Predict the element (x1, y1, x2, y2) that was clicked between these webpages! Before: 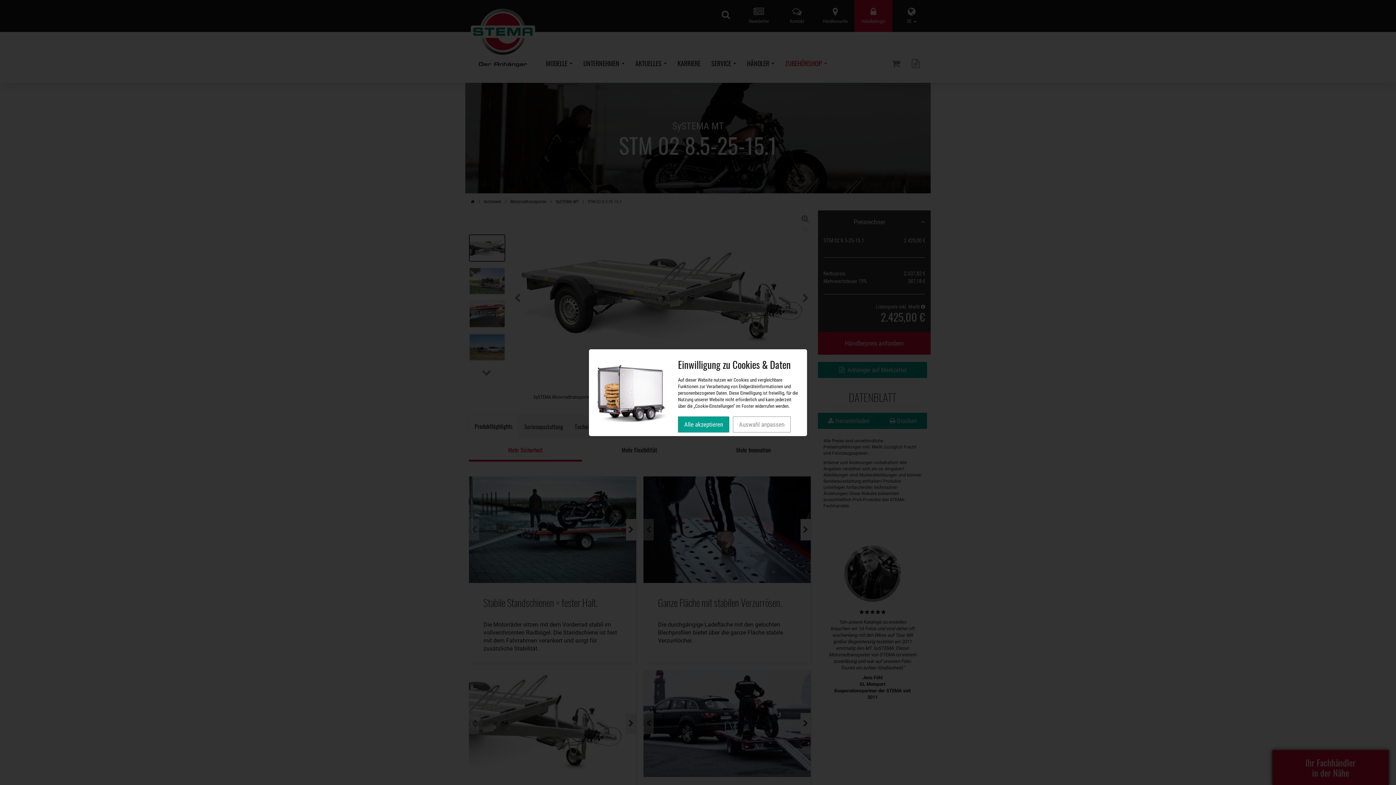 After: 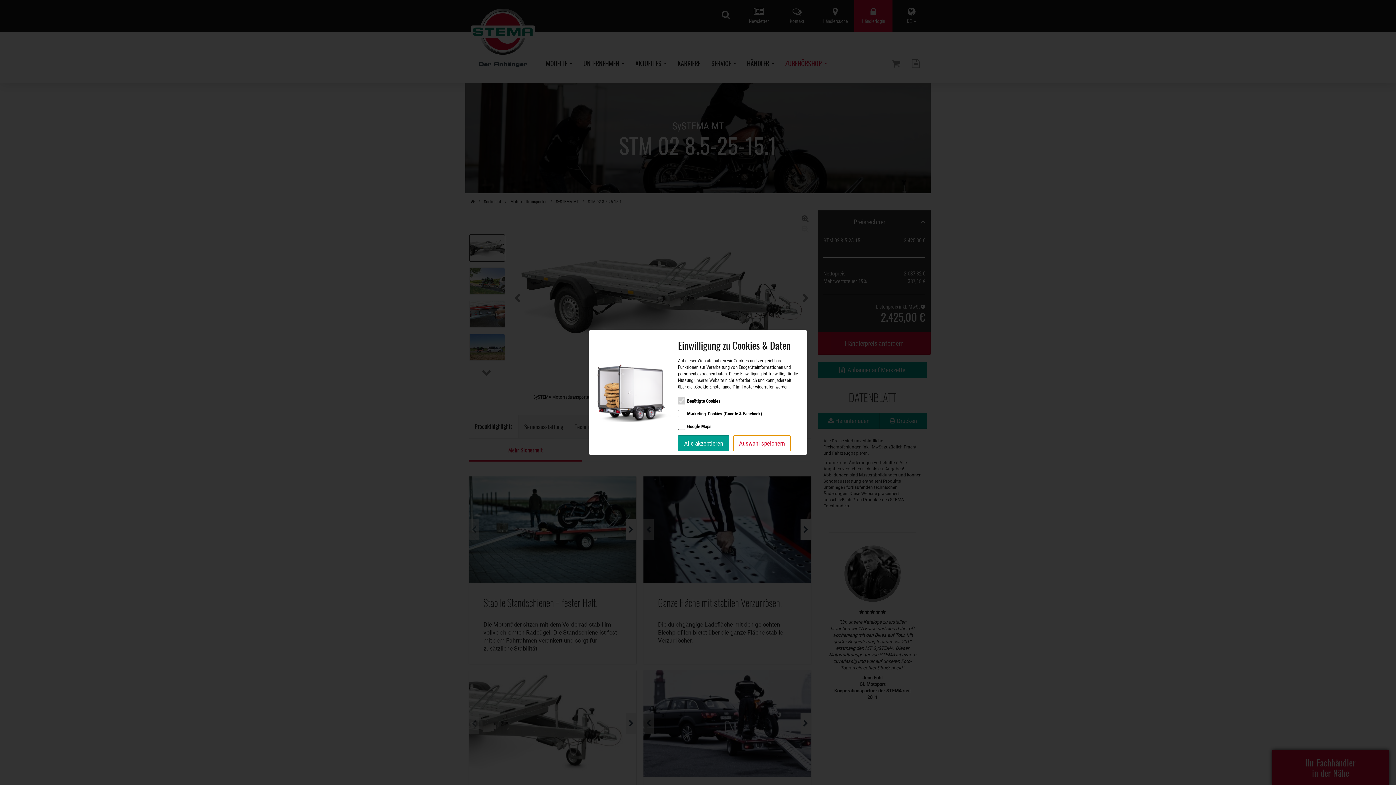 Action: label: Auswahl anpassen bbox: (733, 416, 790, 432)